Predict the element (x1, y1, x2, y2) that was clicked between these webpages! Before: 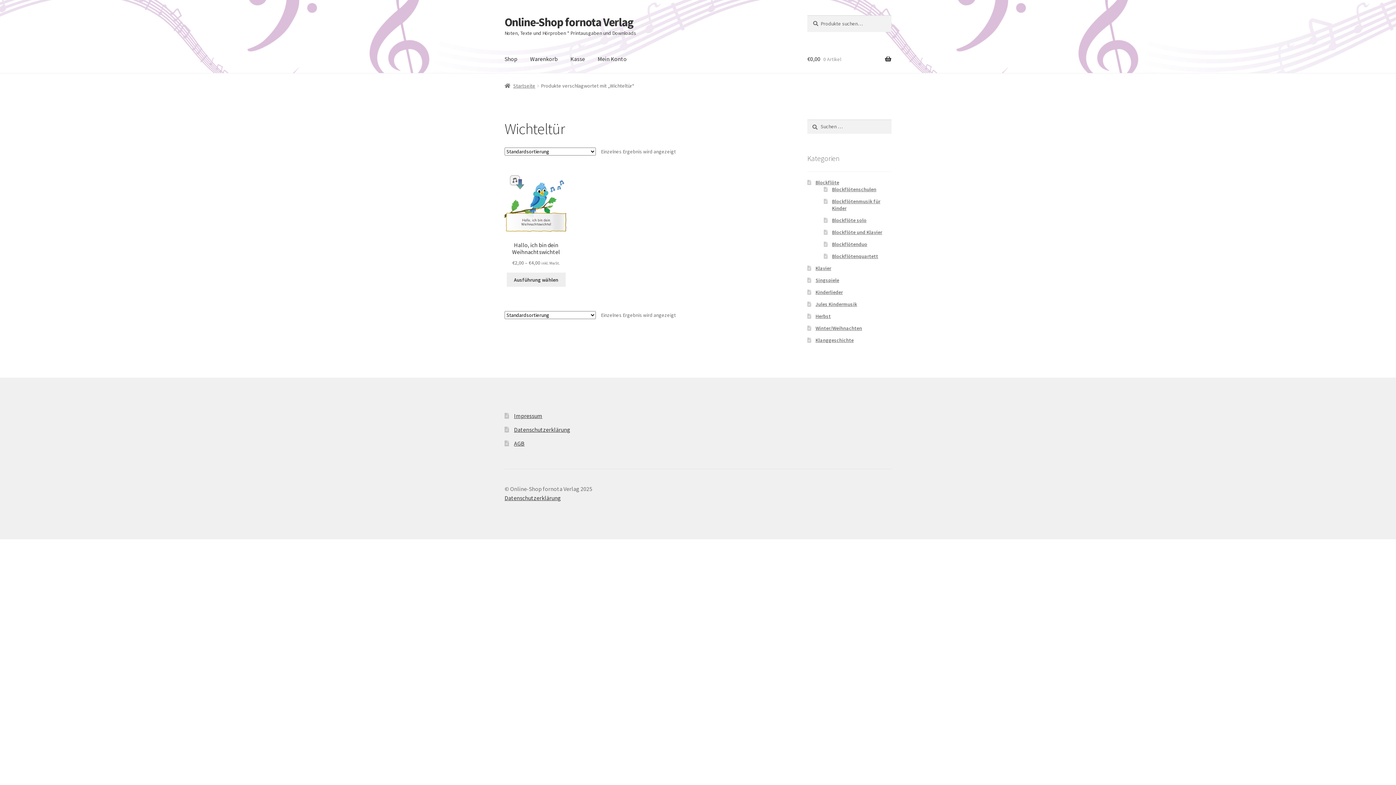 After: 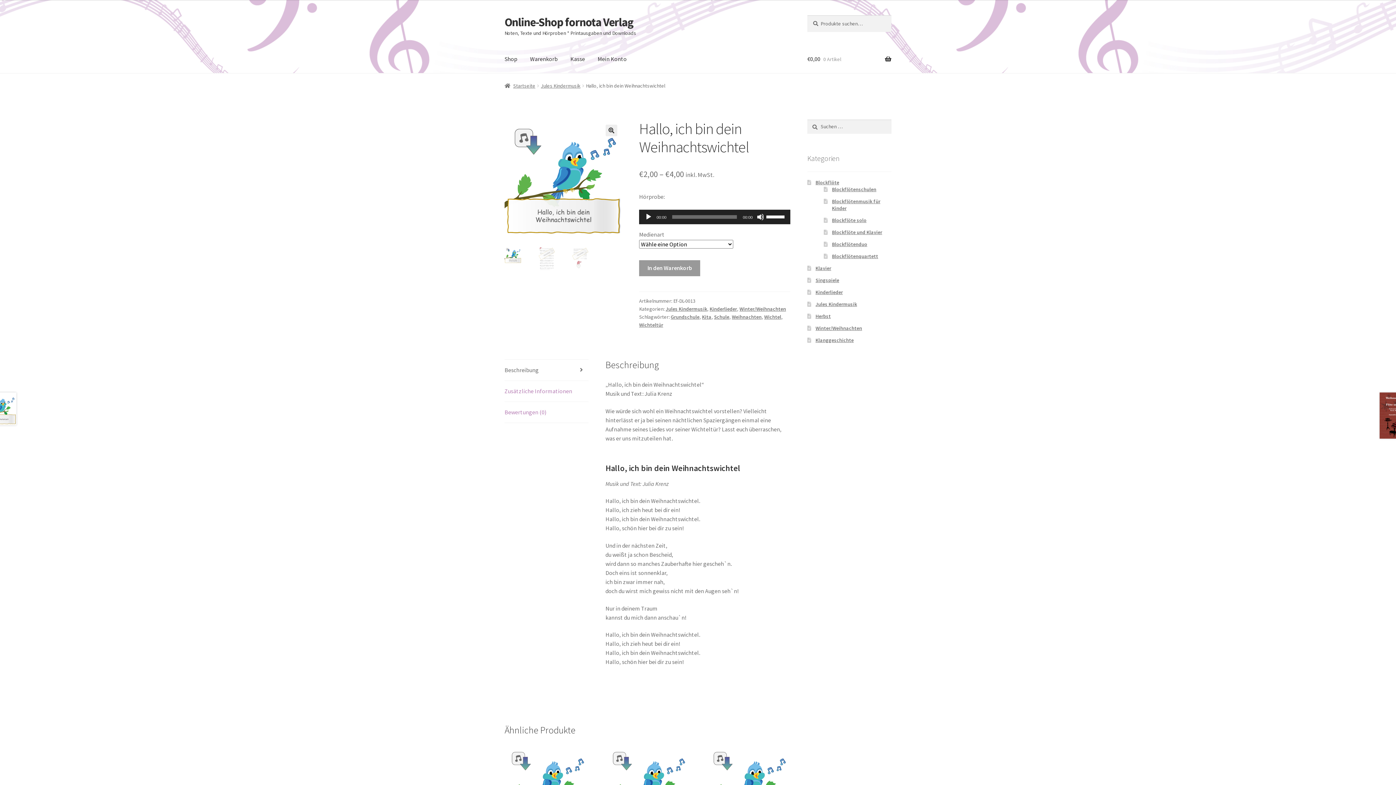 Action: bbox: (506, 272, 565, 286) label: Wähle Optionen für „Hallo, ich bin dein Weihnachtswichtel“